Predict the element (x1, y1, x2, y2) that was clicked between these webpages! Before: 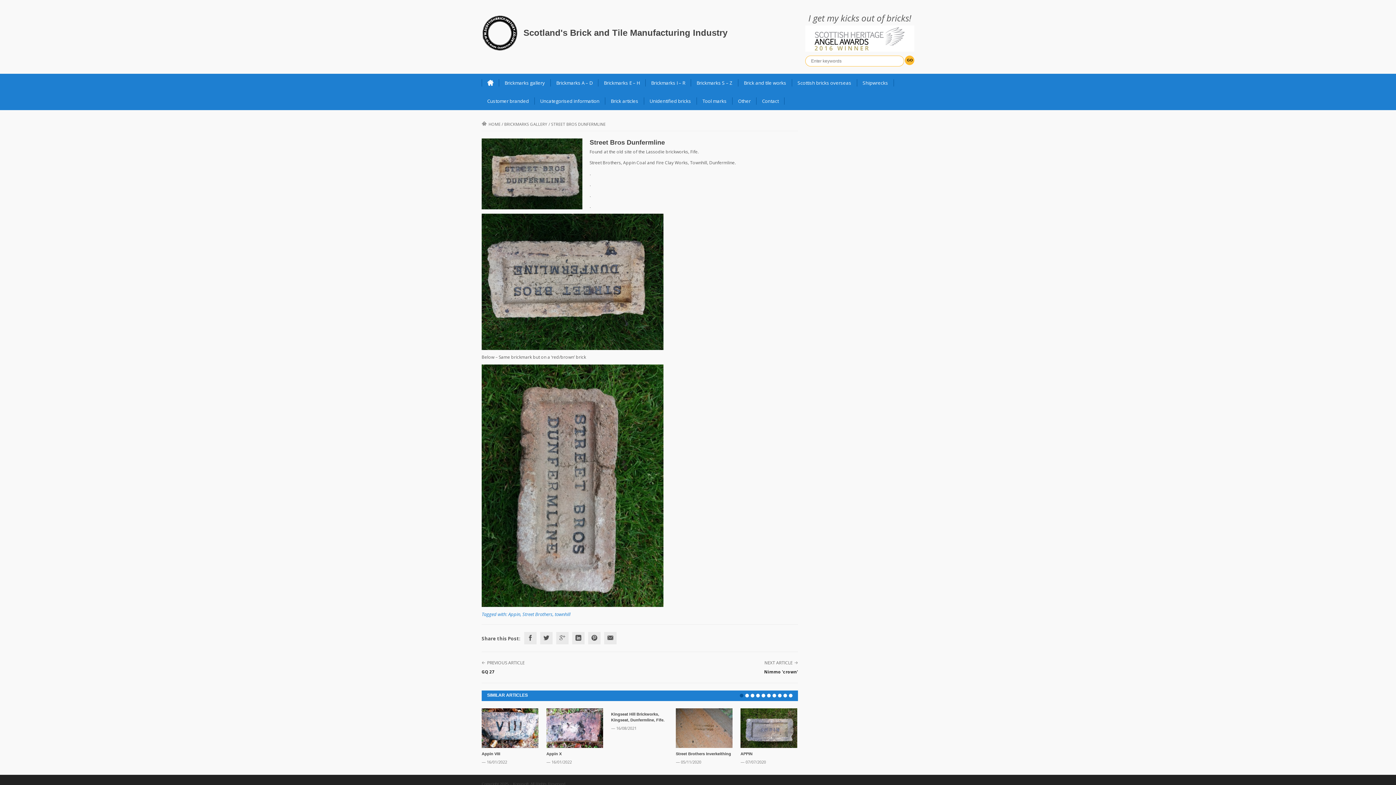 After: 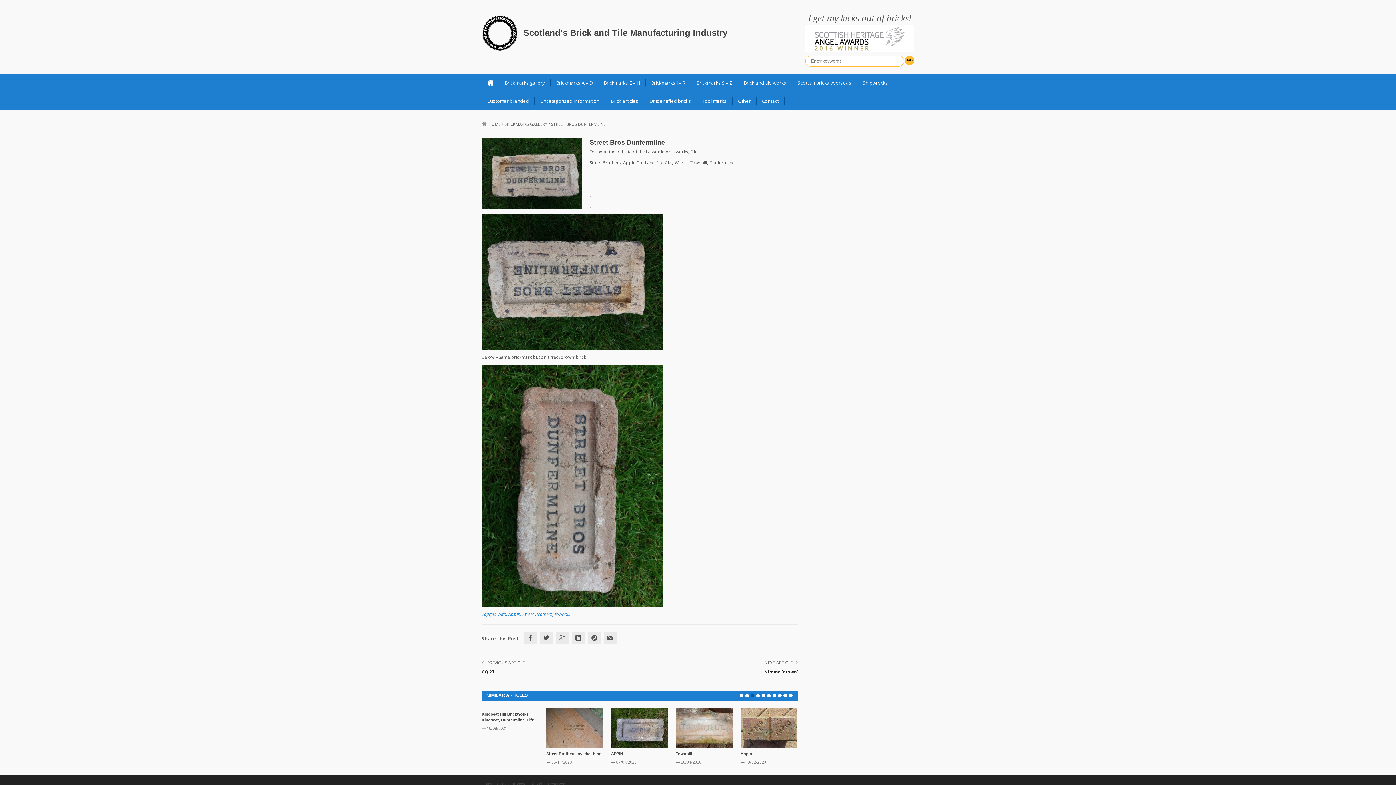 Action: bbox: (750, 694, 754, 697) label: 3